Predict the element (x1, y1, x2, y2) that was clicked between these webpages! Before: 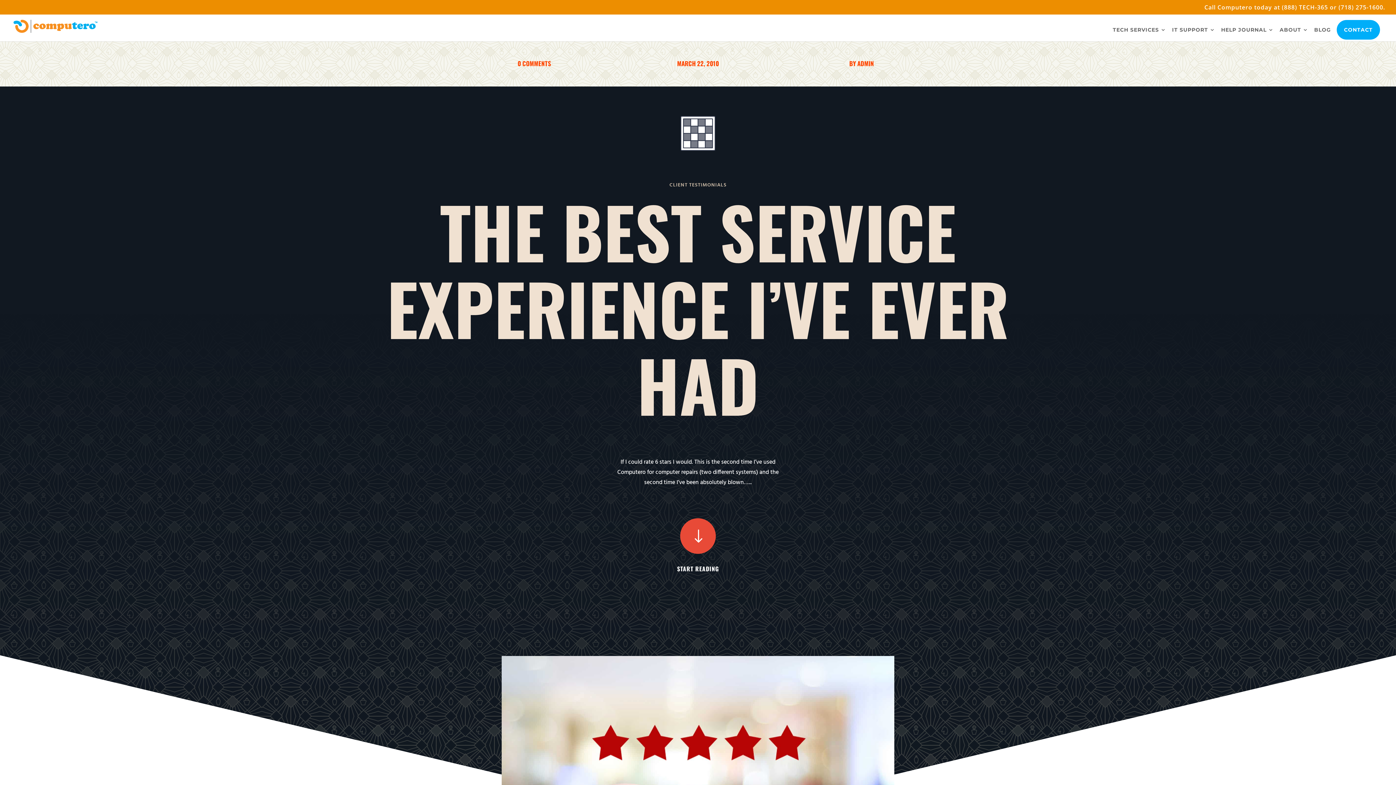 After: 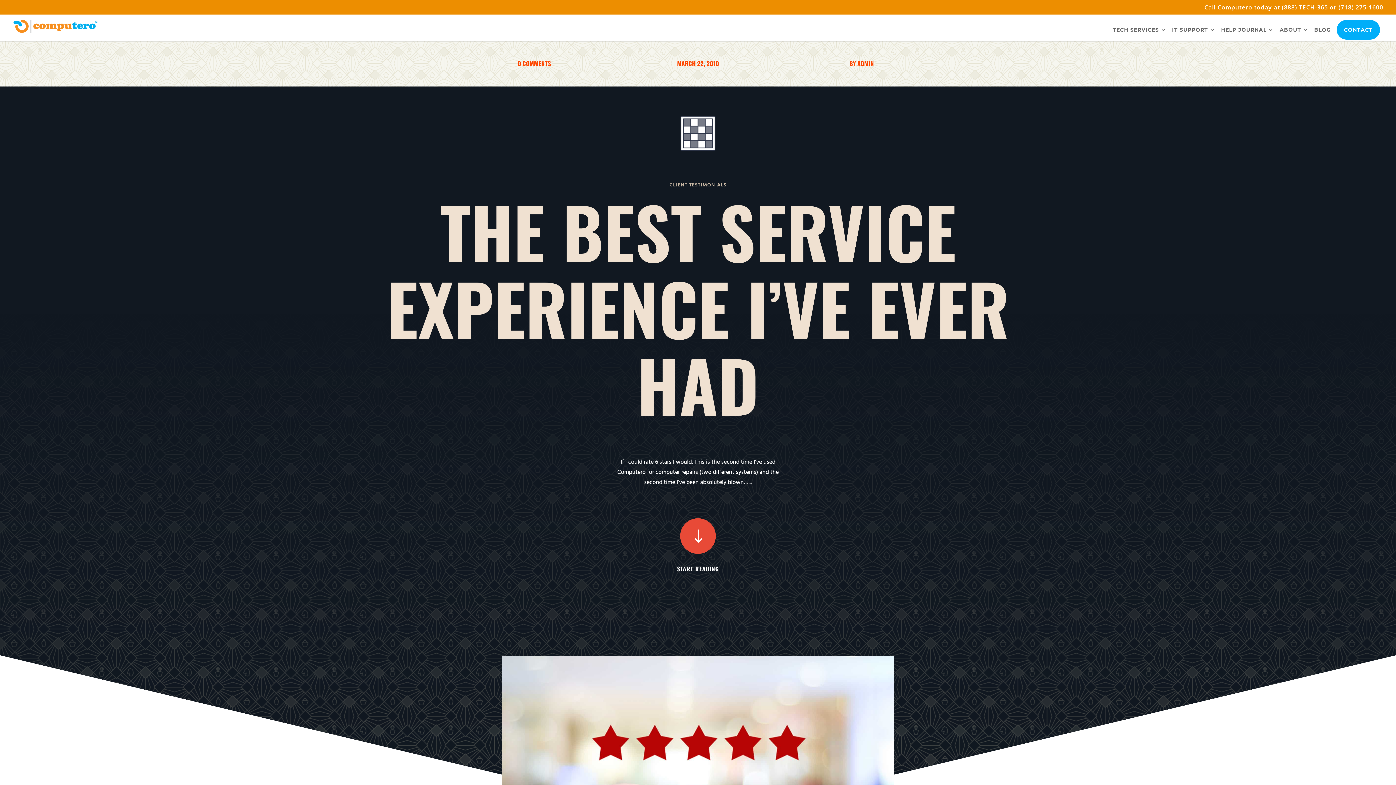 Action: label: 0 COMMENTS bbox: (517, 58, 551, 68)